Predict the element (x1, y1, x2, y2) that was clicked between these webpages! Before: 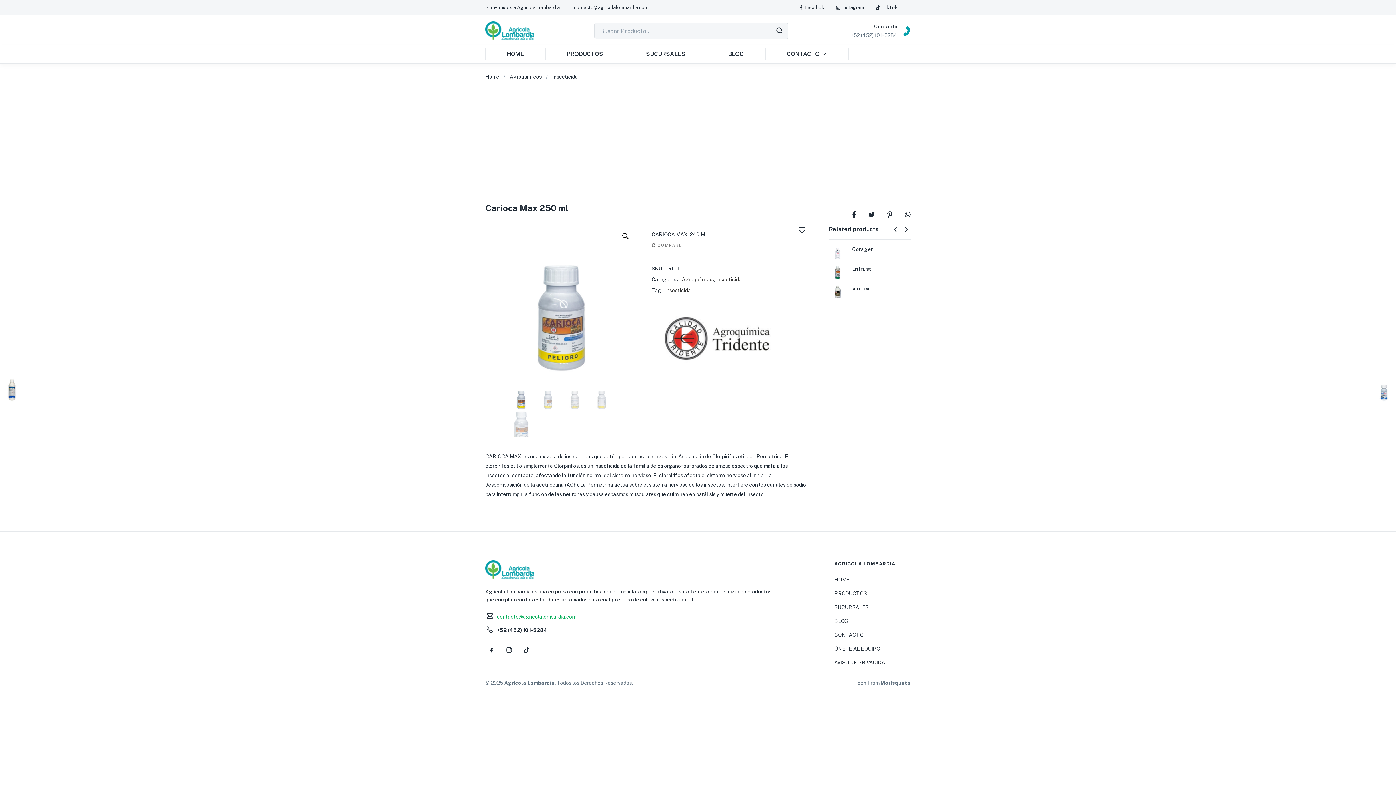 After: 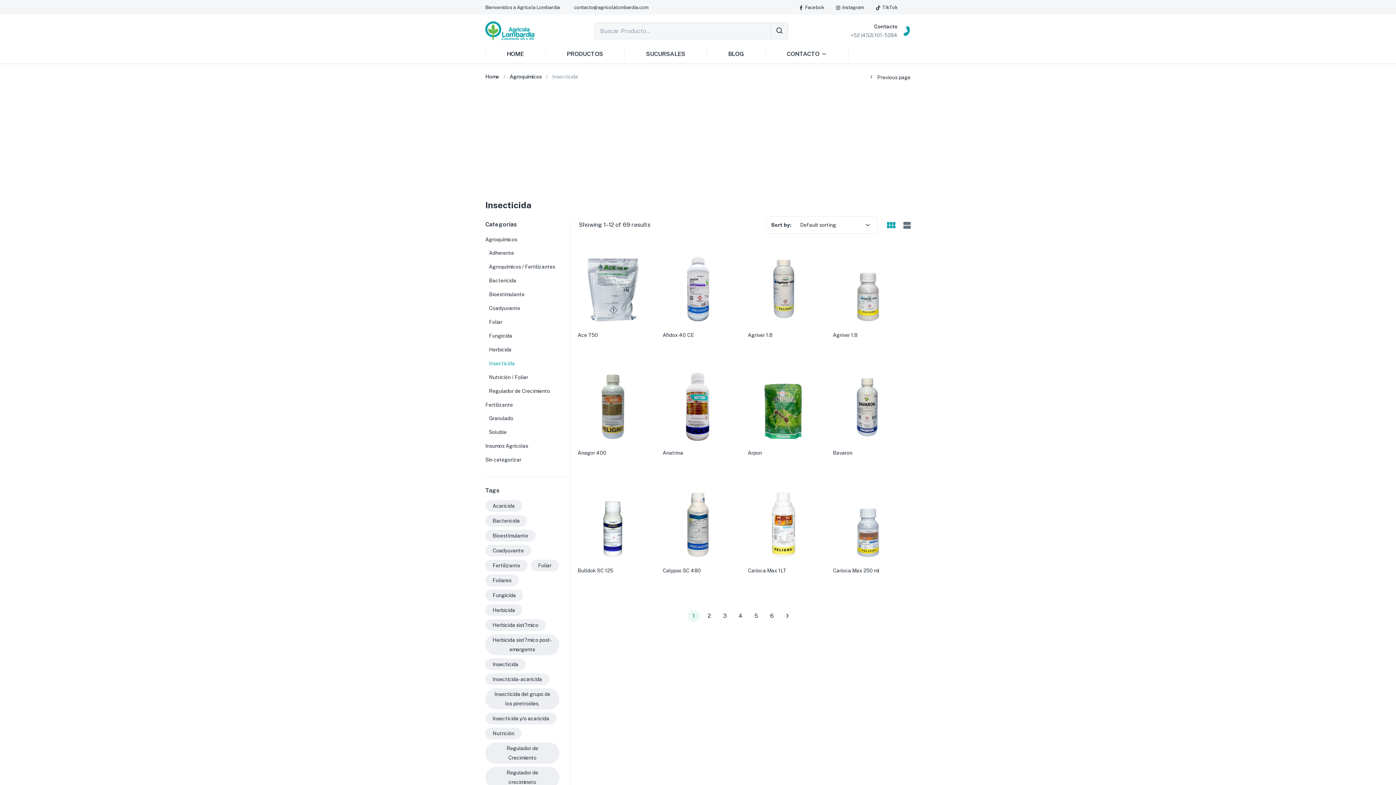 Action: label: Insecticida bbox: (716, 274, 742, 284)